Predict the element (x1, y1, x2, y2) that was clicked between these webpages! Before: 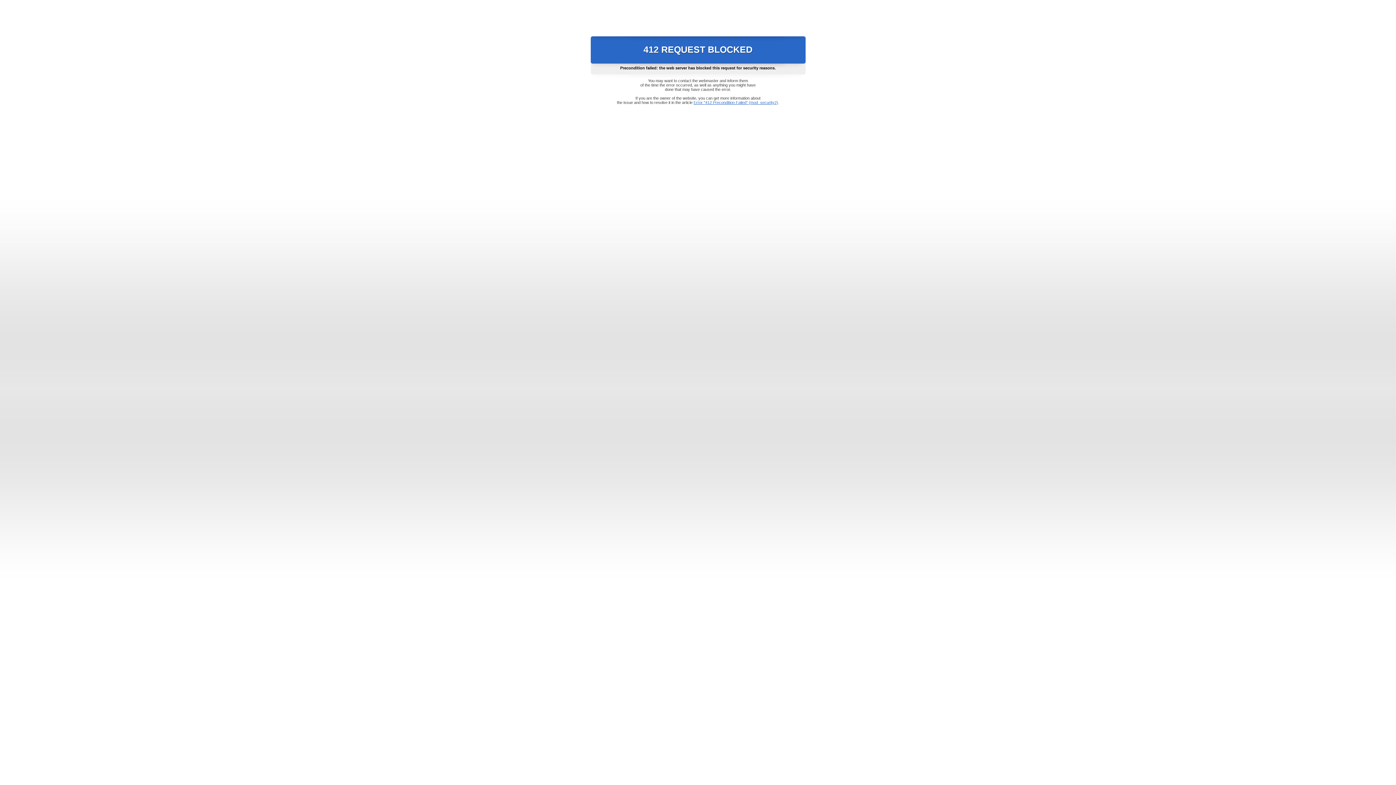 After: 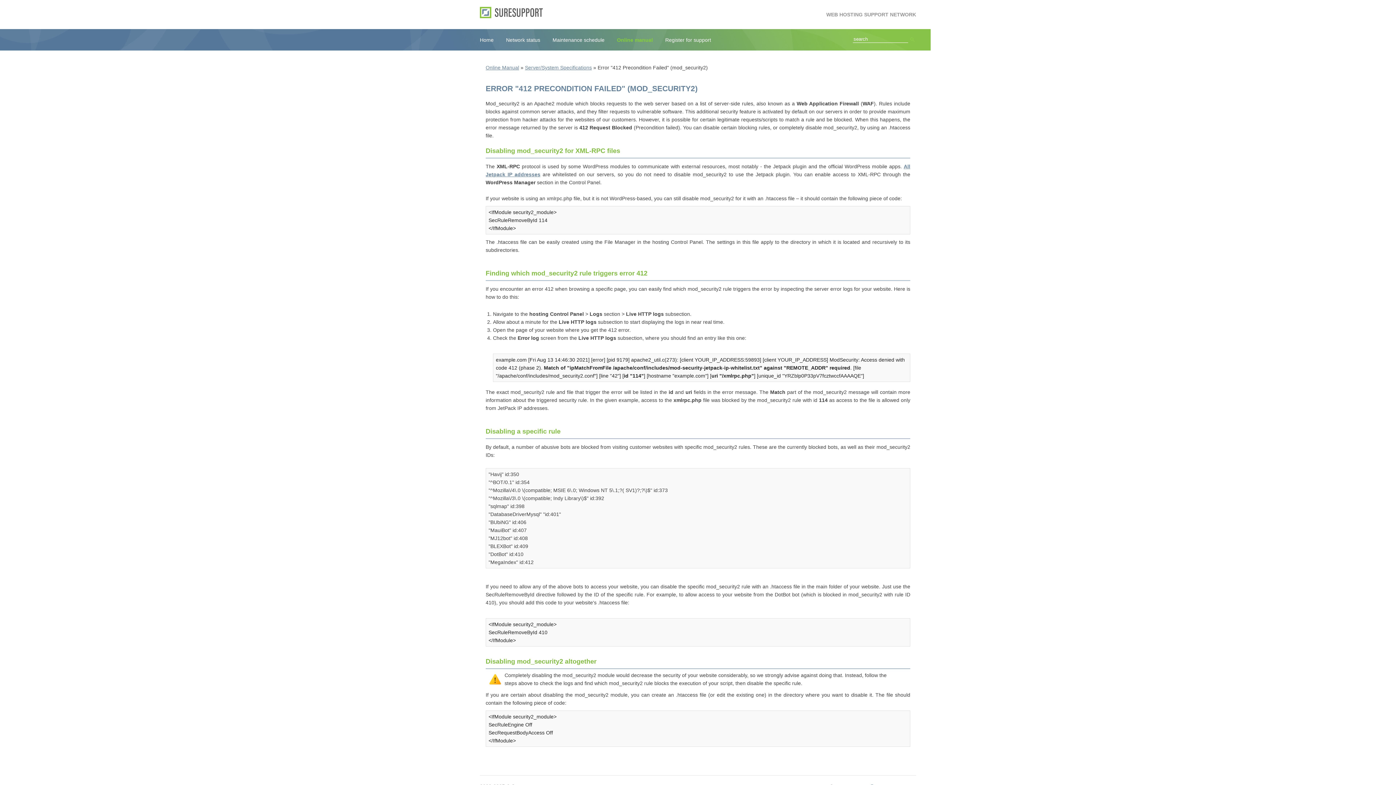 Action: label: Error "412 Precondition Failed" (mod_security2) bbox: (693, 100, 778, 104)